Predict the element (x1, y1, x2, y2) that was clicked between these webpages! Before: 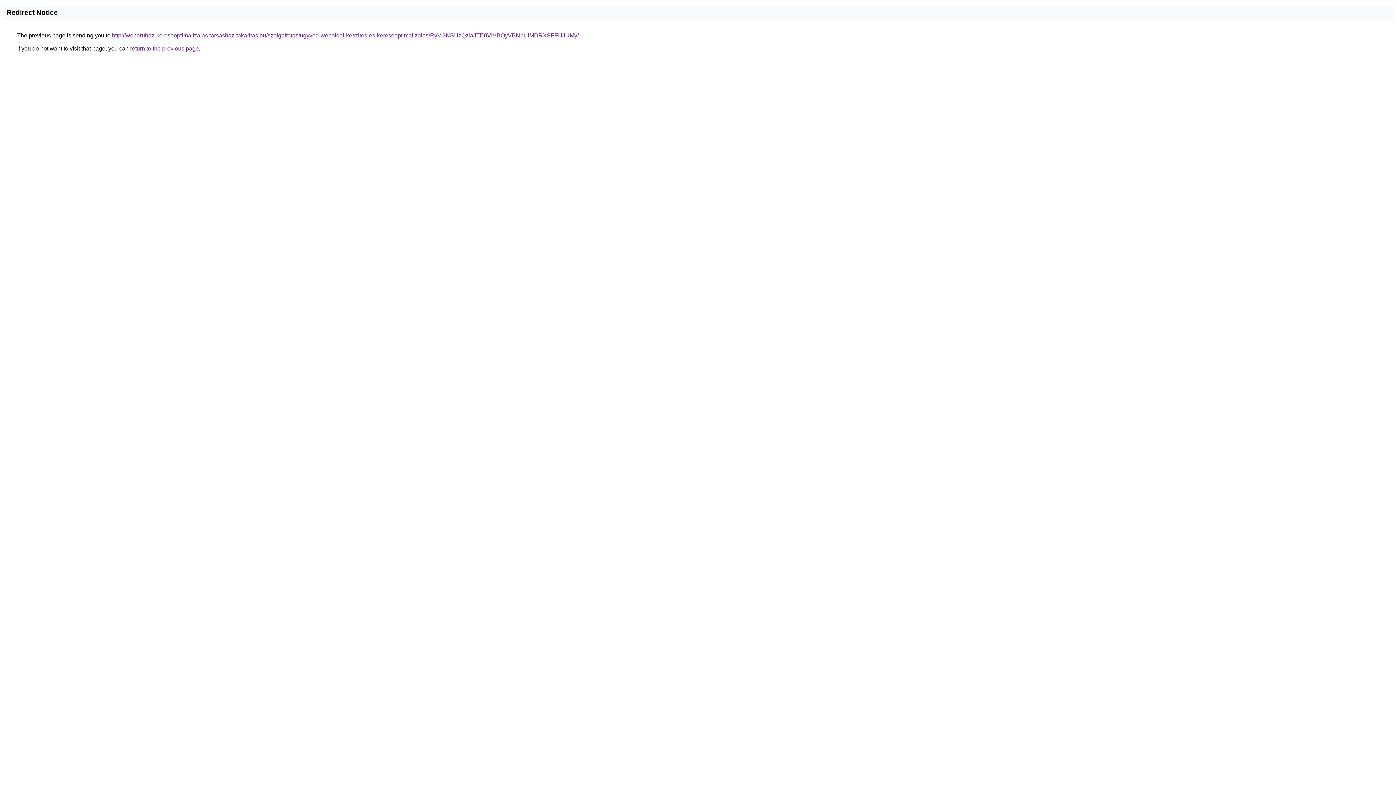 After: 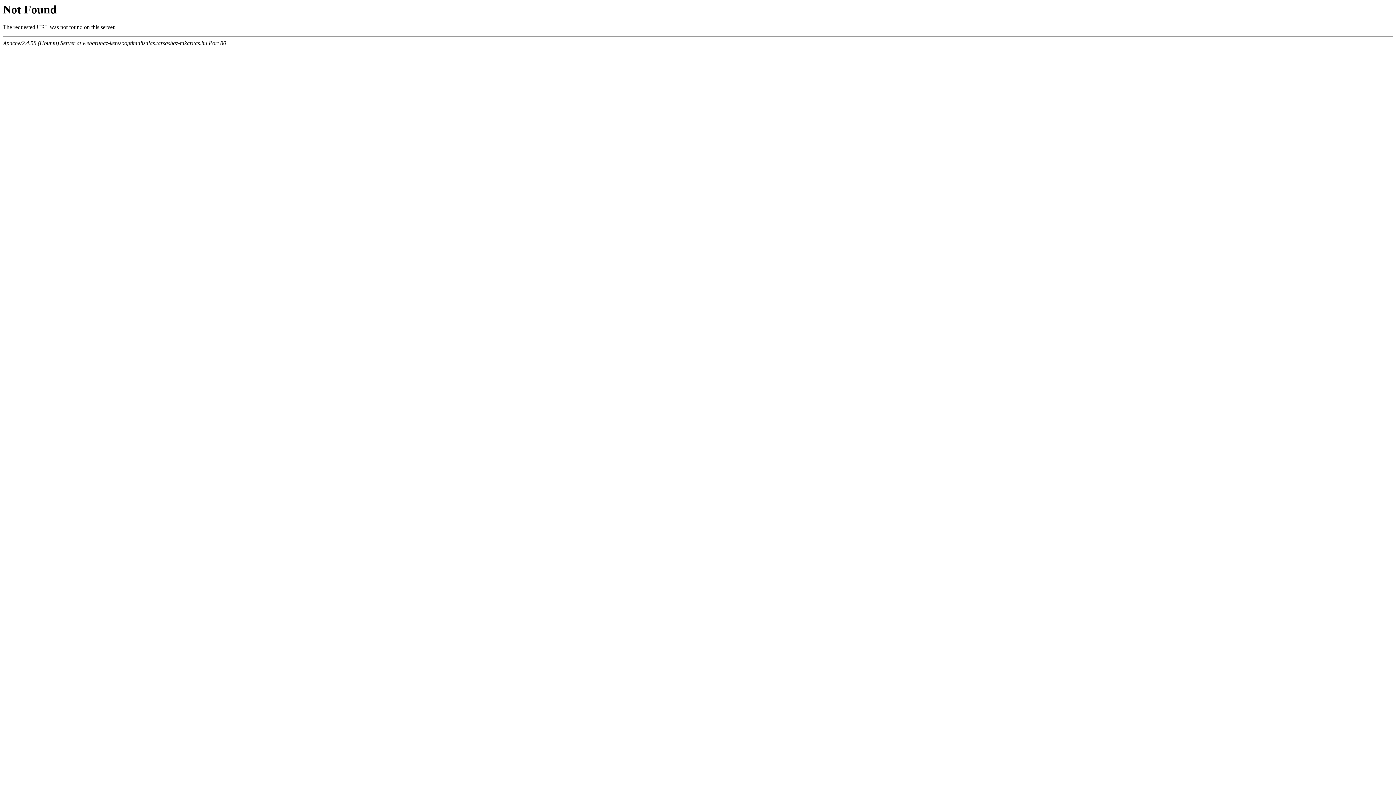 Action: label: http://webaruhaz-keresooptimalizalas.tarsashaz-takaritas.hu/szolgaltatas/ugyved-weboldal-keszites-es-keresooptimalizalas/RyVGNSUzQzlaJTE0ViVBQyVBNnUlMDRXSFFHJUMy/ bbox: (112, 32, 578, 38)